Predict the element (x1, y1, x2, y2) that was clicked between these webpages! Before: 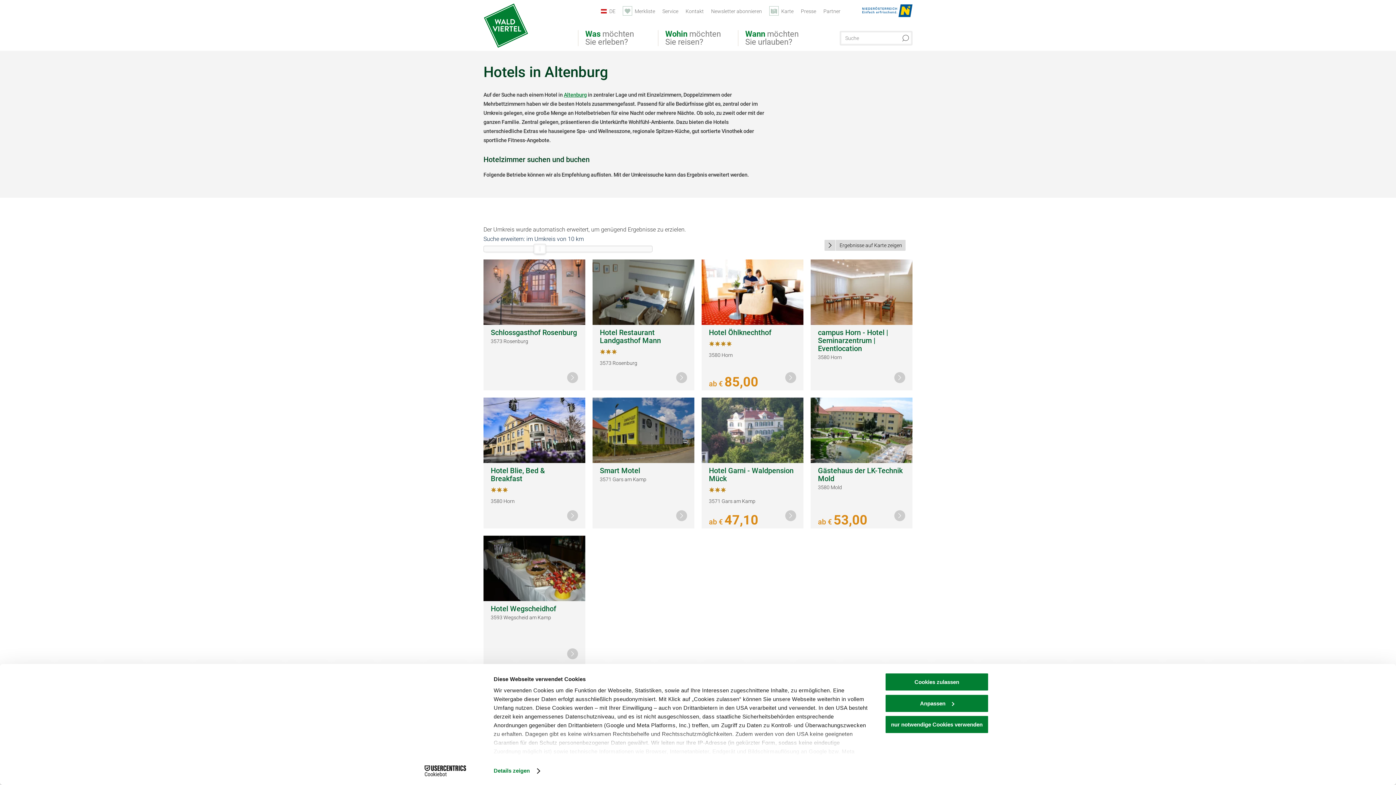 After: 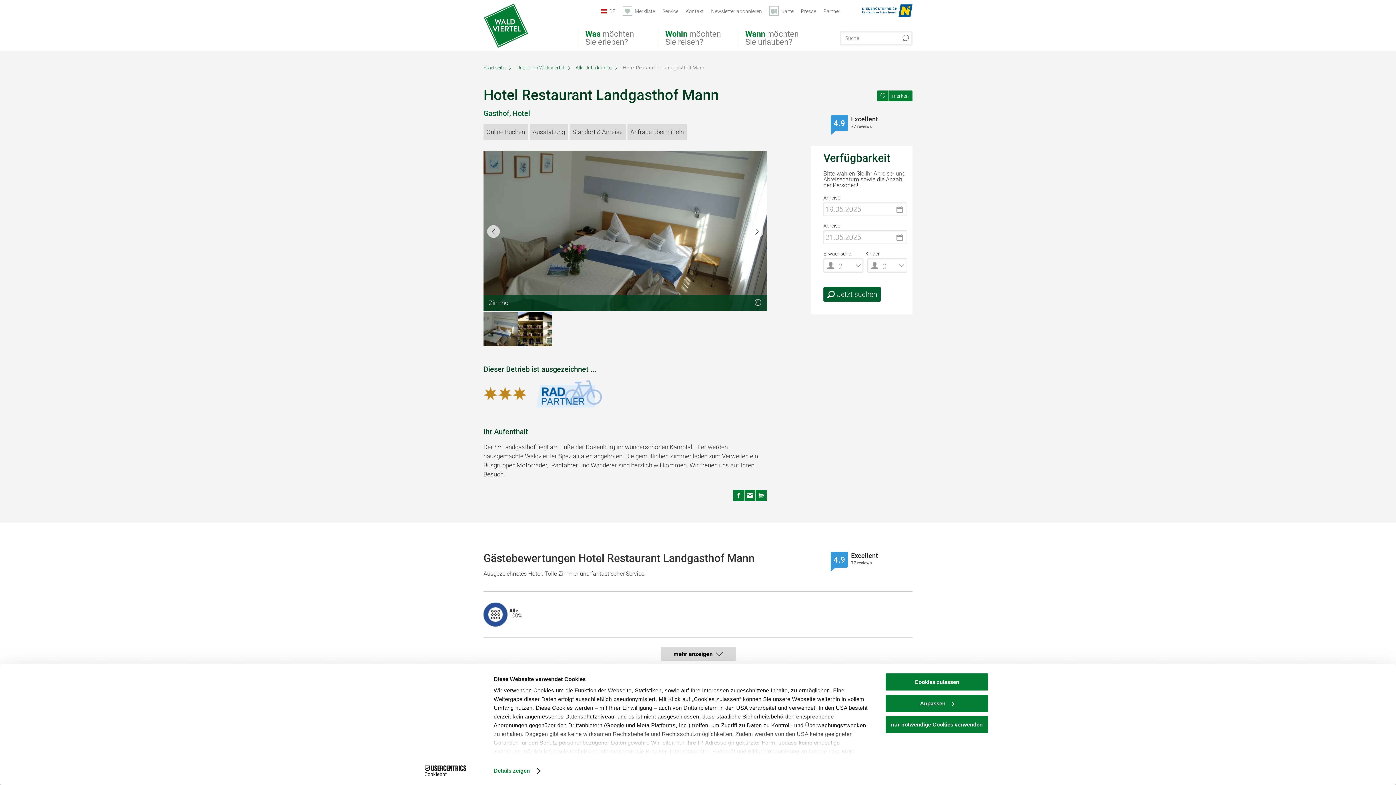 Action: bbox: (600, 328, 687, 344) label: Hotel Restaurant Landgasthof Mann